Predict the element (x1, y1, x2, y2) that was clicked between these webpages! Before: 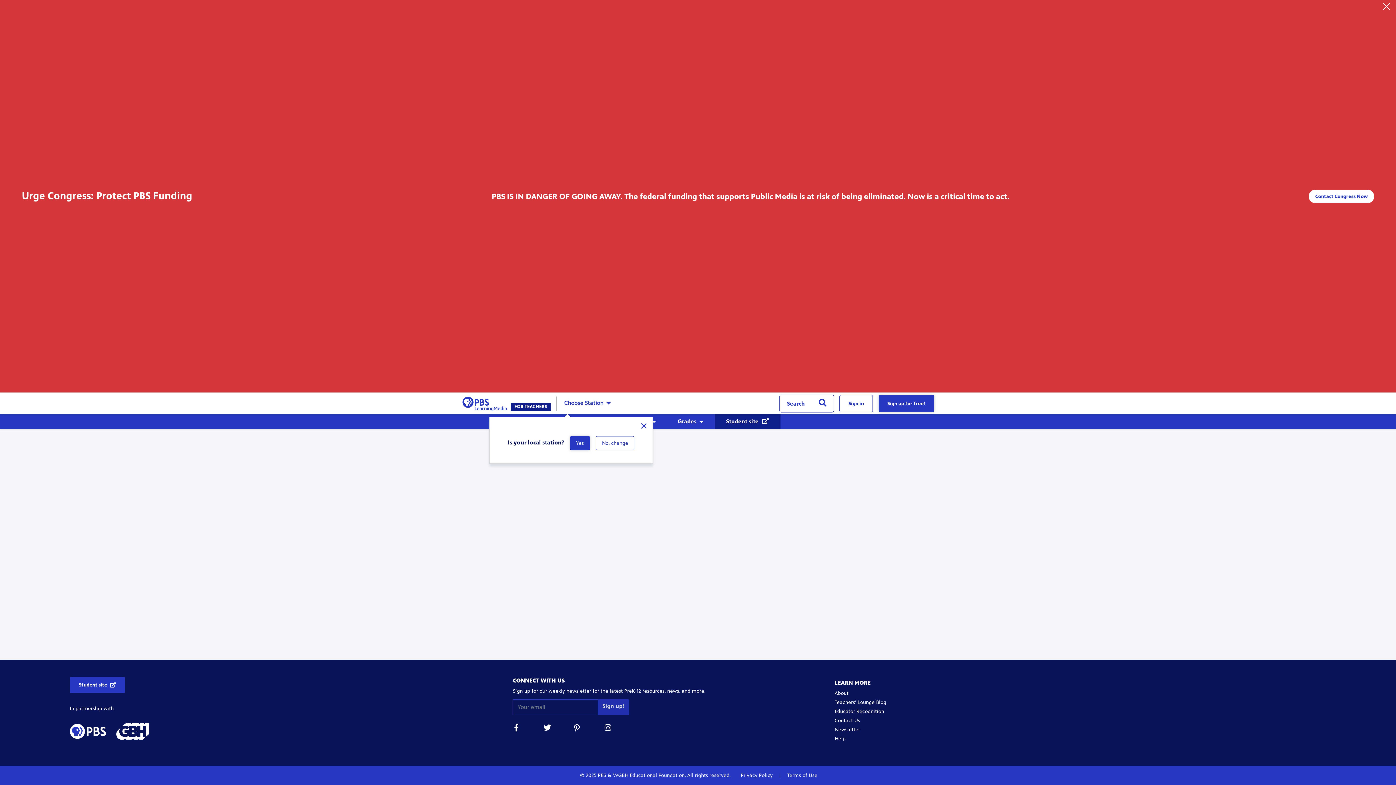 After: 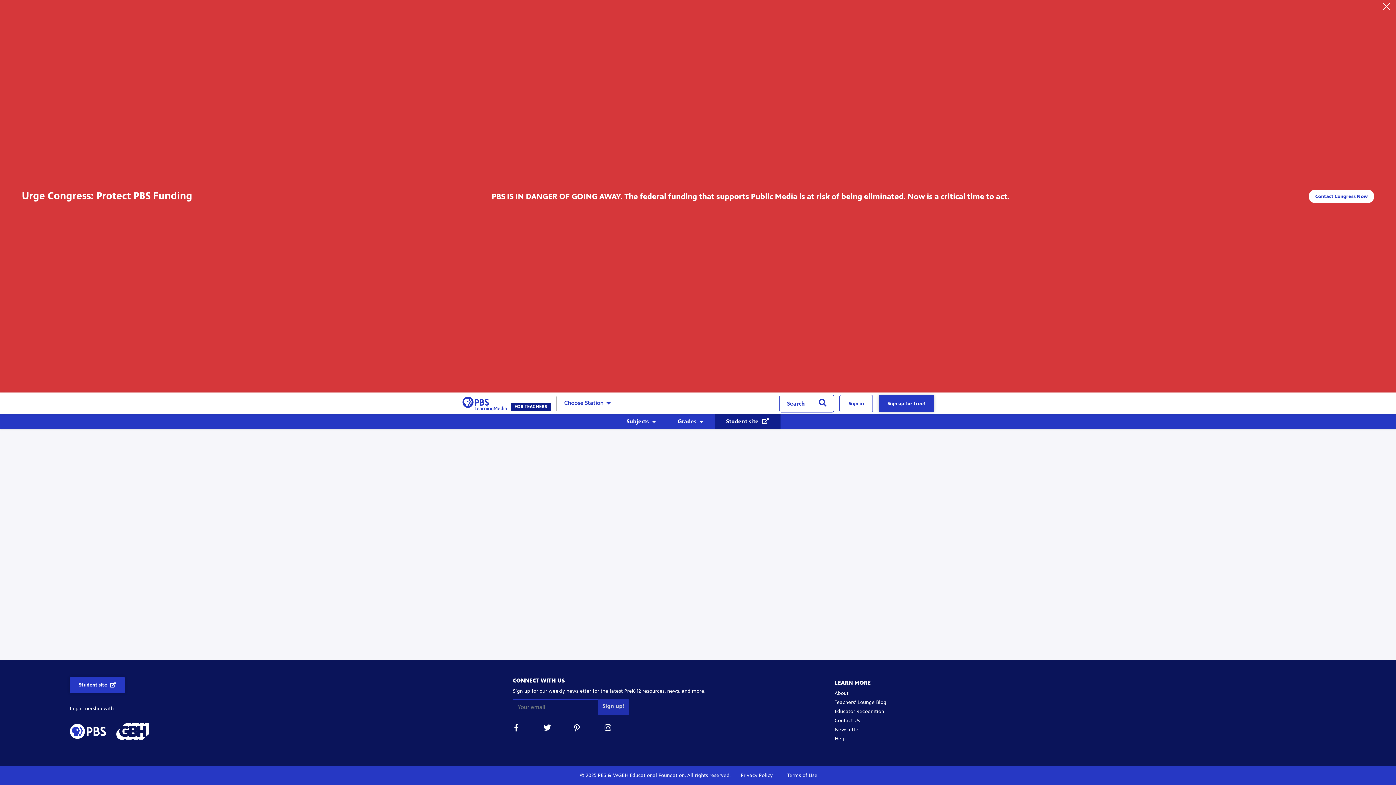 Action: bbox: (574, 724, 581, 734)